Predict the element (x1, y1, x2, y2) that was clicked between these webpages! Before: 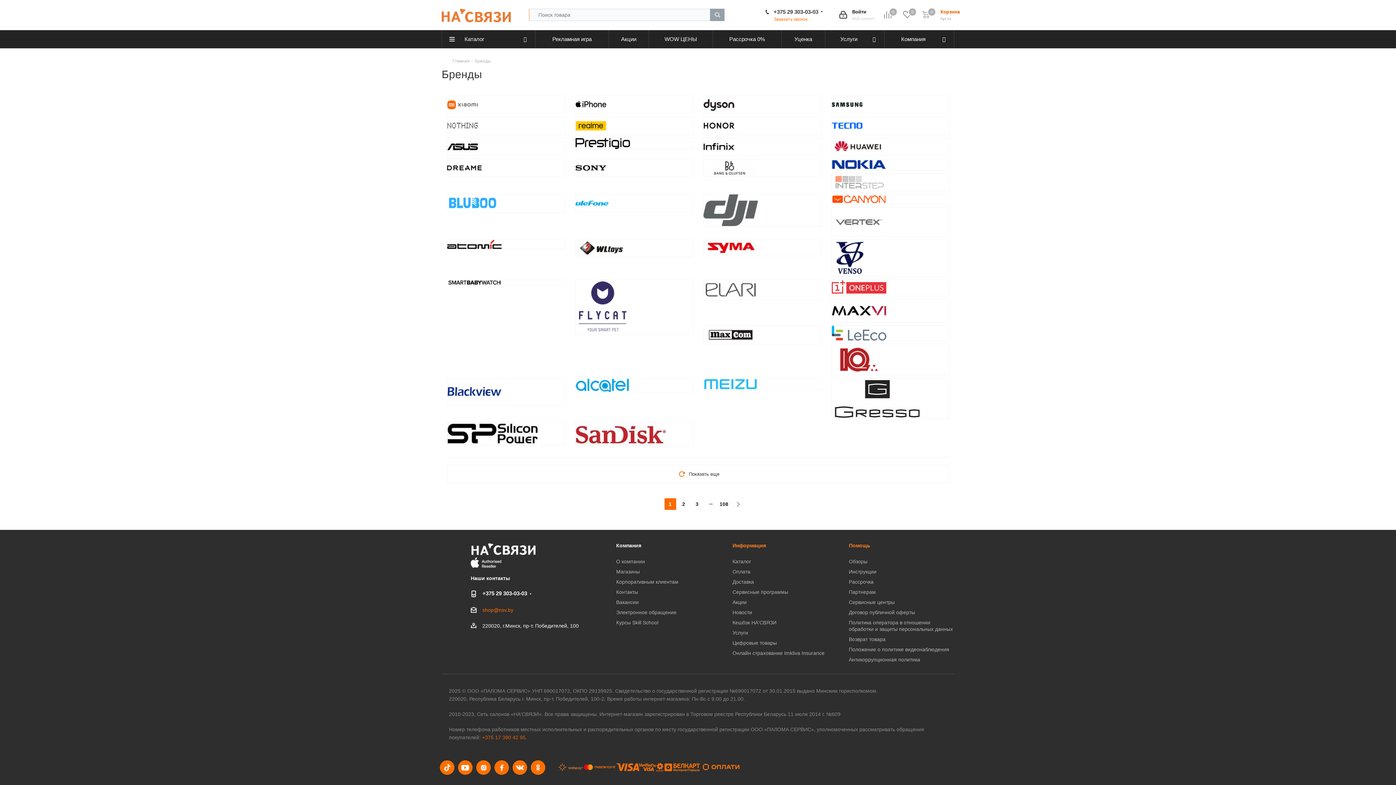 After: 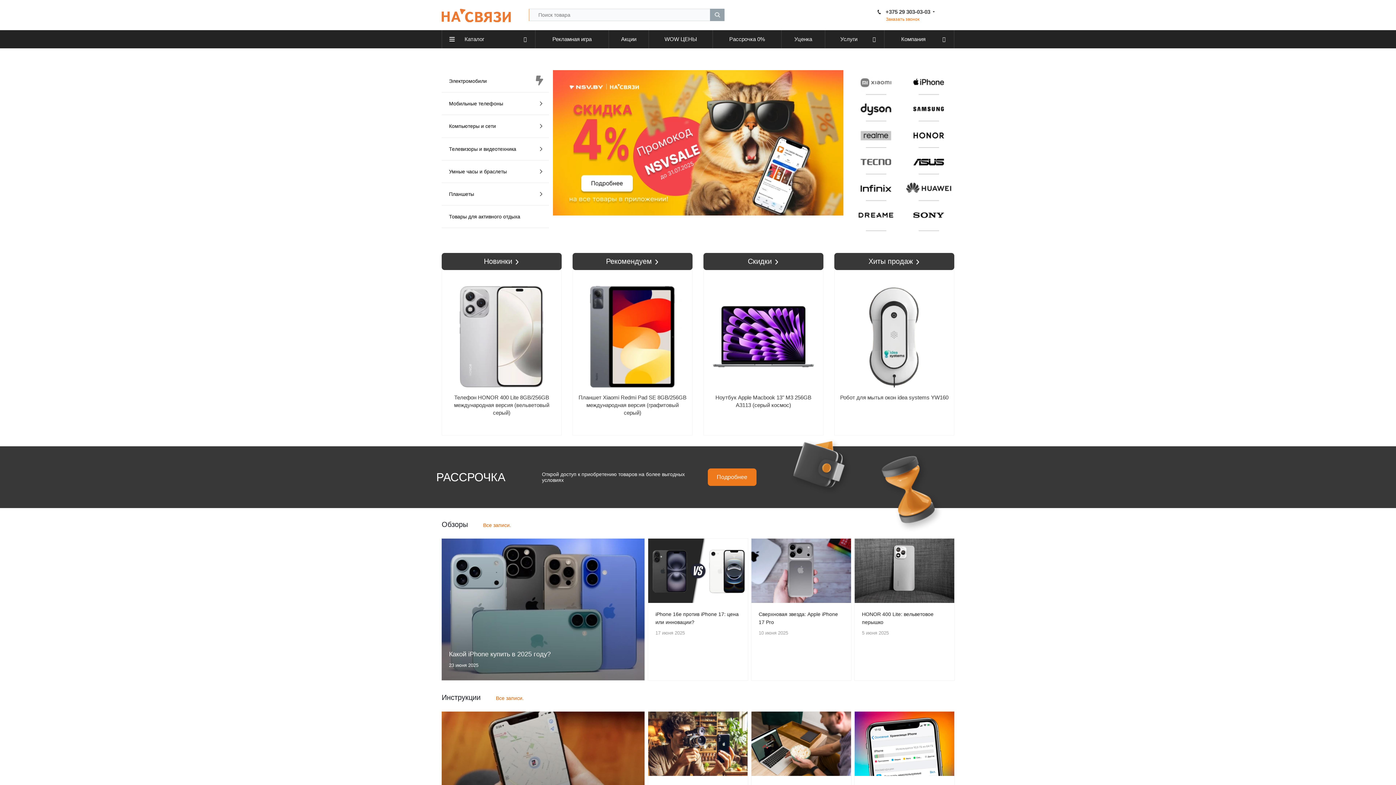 Action: bbox: (849, 542, 870, 548) label: Помощь